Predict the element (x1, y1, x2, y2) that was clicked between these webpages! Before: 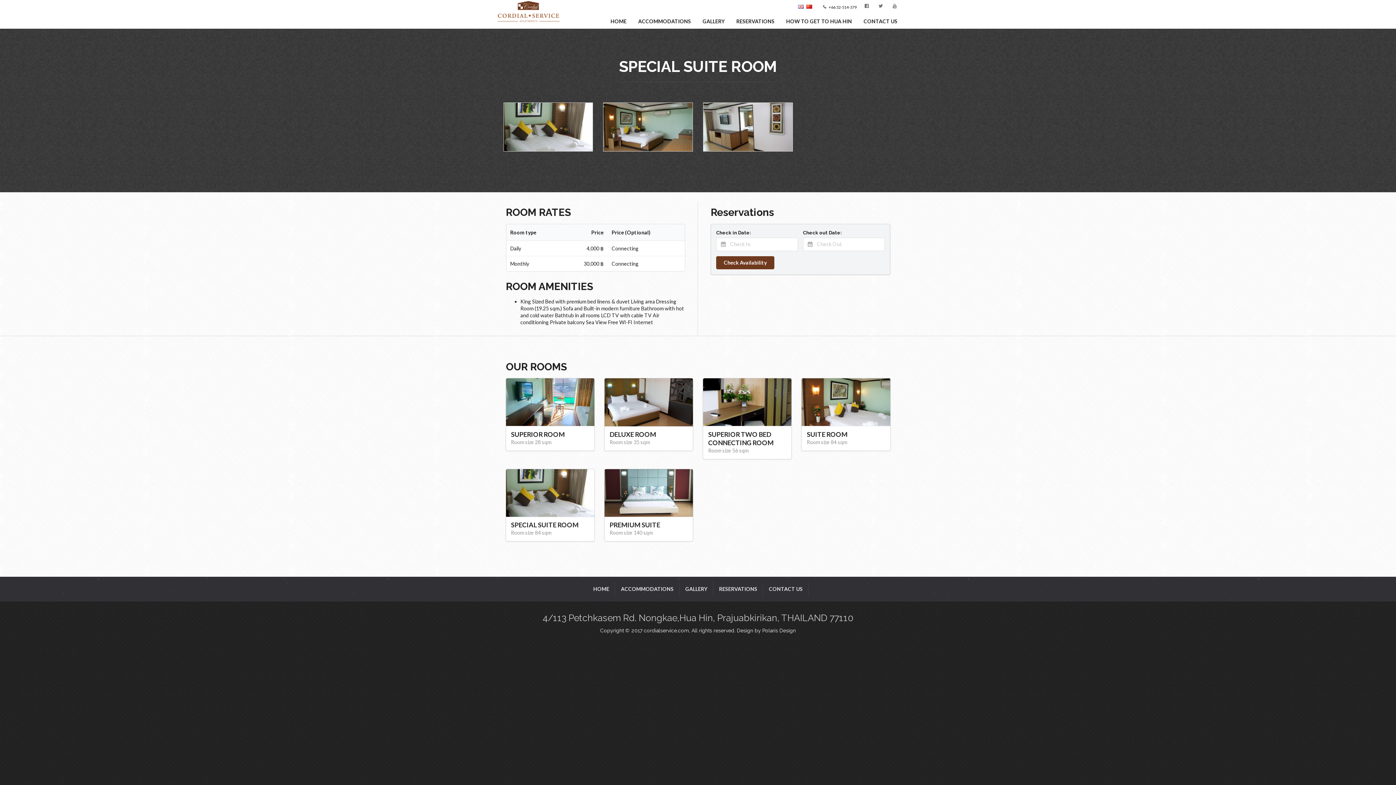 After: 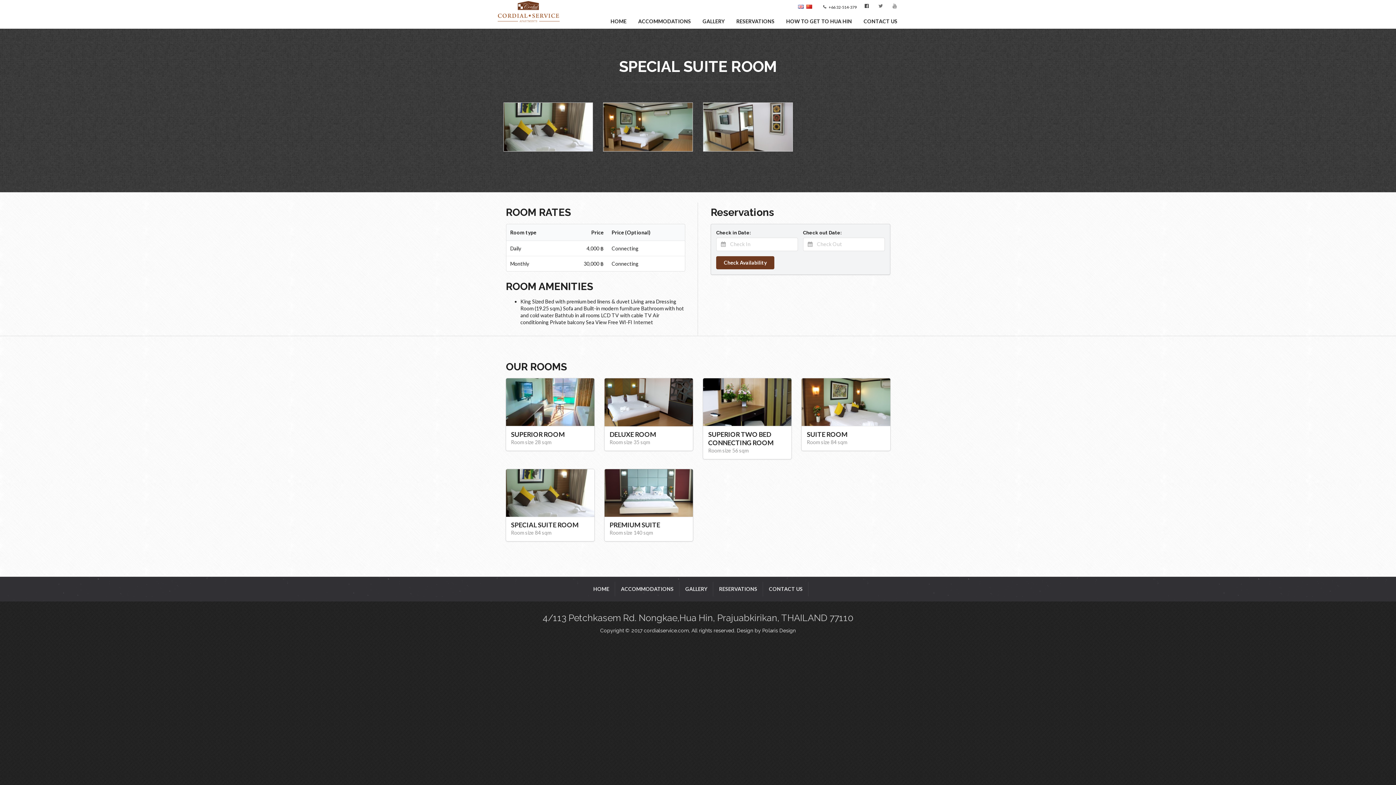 Action: bbox: (861, 0, 875, 14)